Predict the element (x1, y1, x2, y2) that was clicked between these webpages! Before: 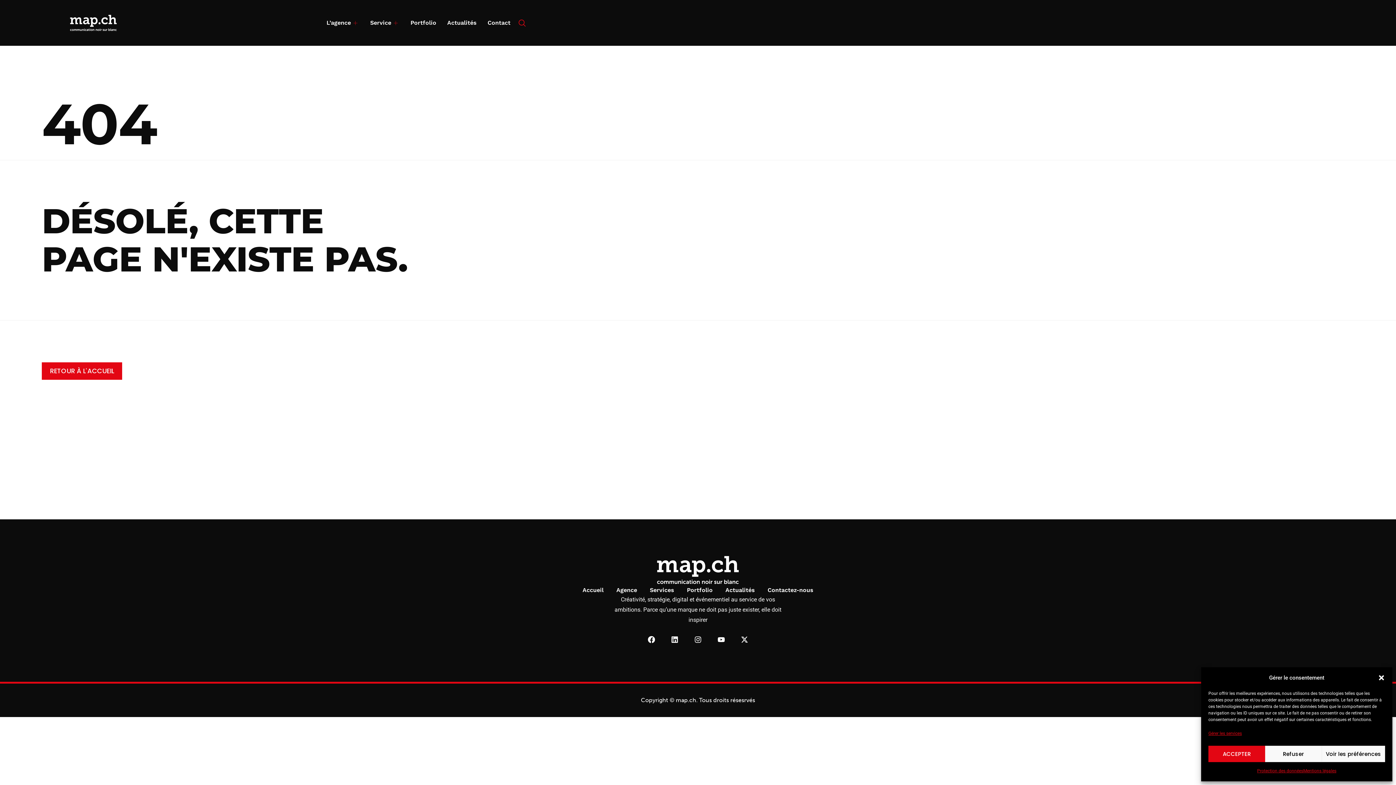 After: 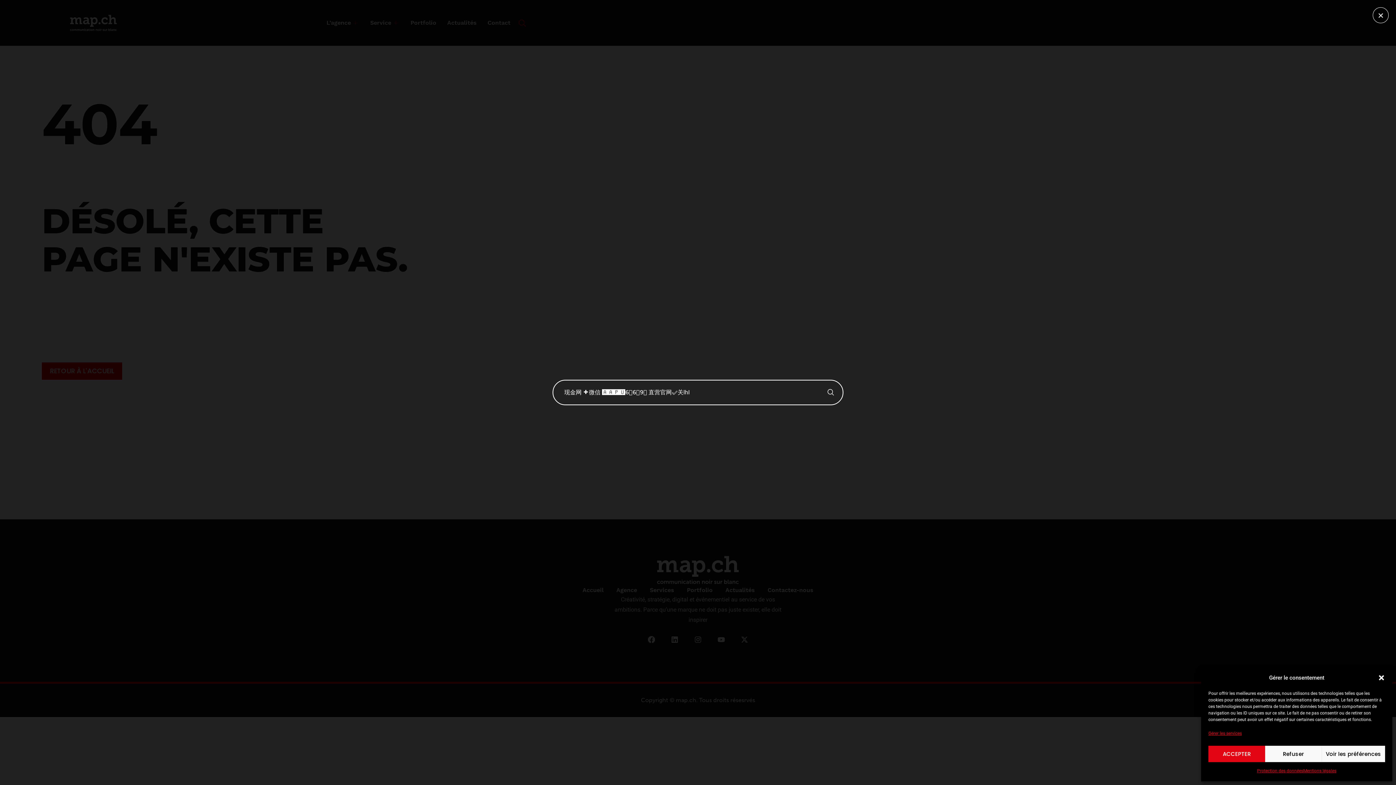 Action: label: navsearch-button bbox: (514, 16, 529, 31)